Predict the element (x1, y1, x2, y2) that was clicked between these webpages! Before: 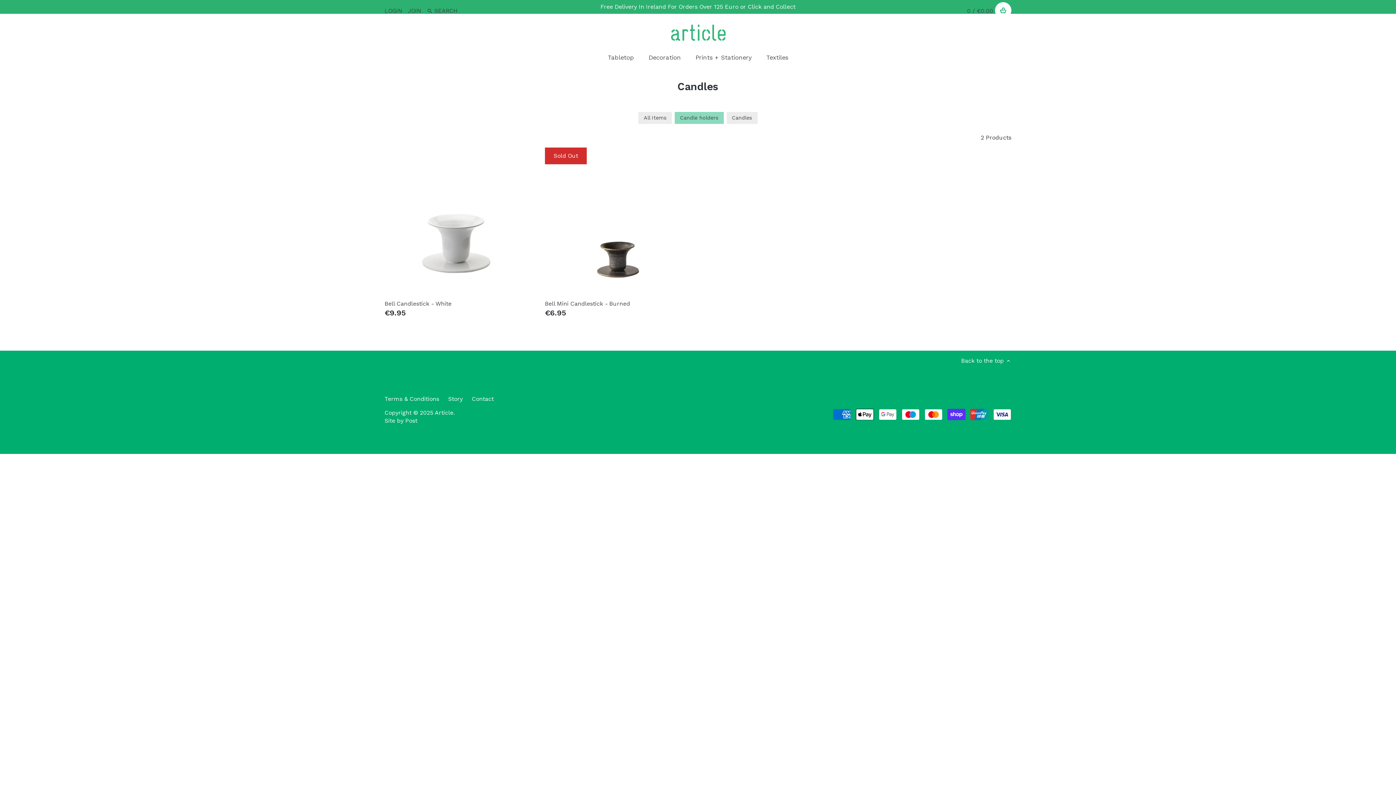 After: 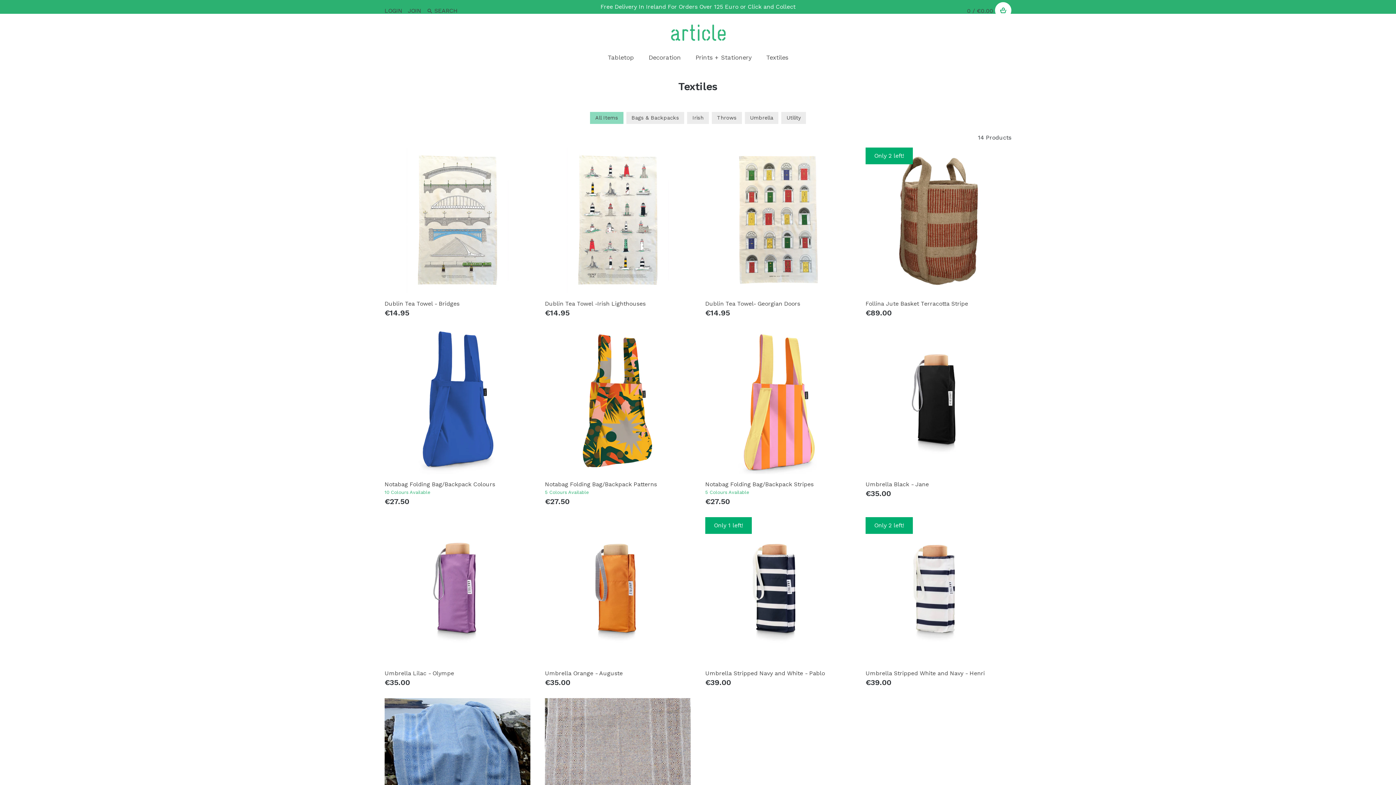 Action: label: Textiles bbox: (760, 50, 794, 66)